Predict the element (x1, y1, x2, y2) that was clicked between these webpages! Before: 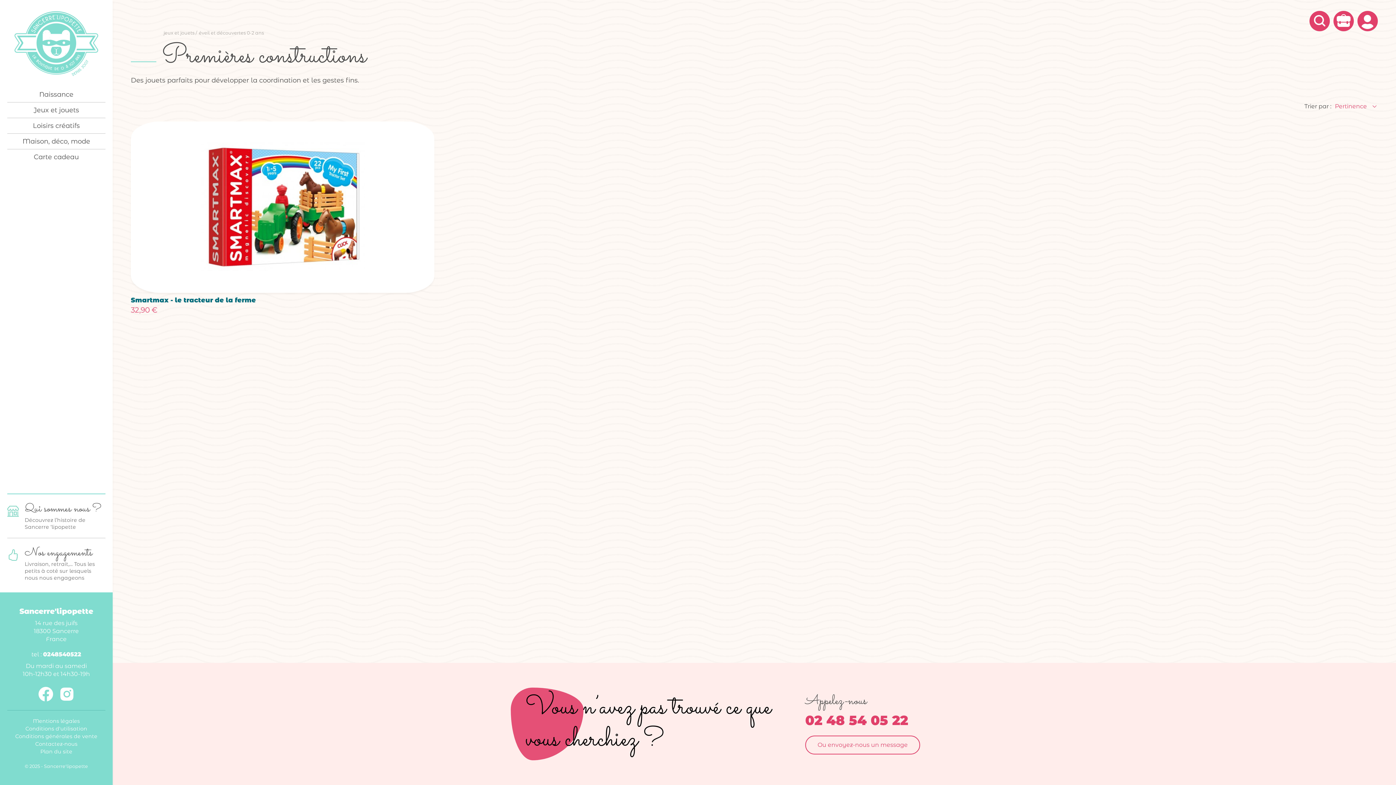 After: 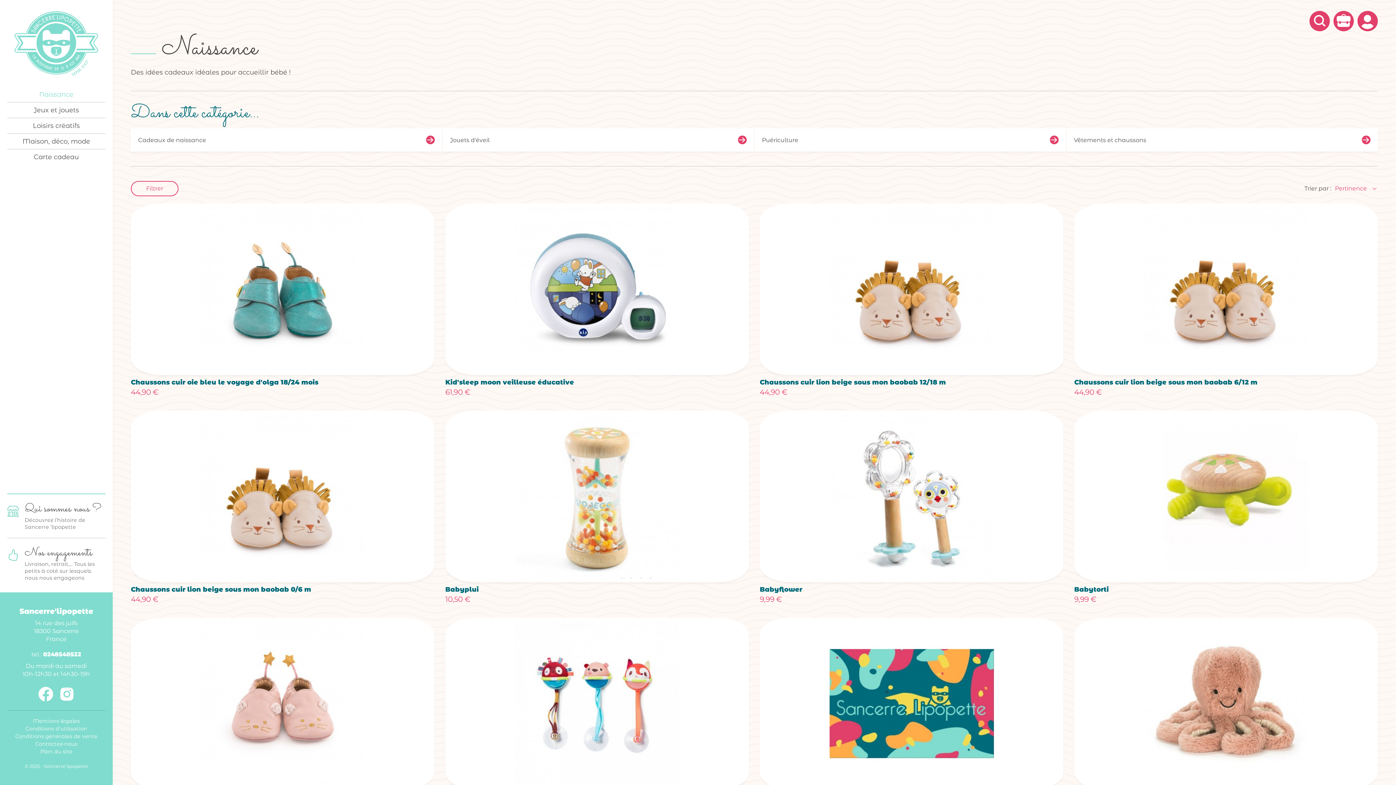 Action: label: Naissance bbox: (7, 86, 105, 102)